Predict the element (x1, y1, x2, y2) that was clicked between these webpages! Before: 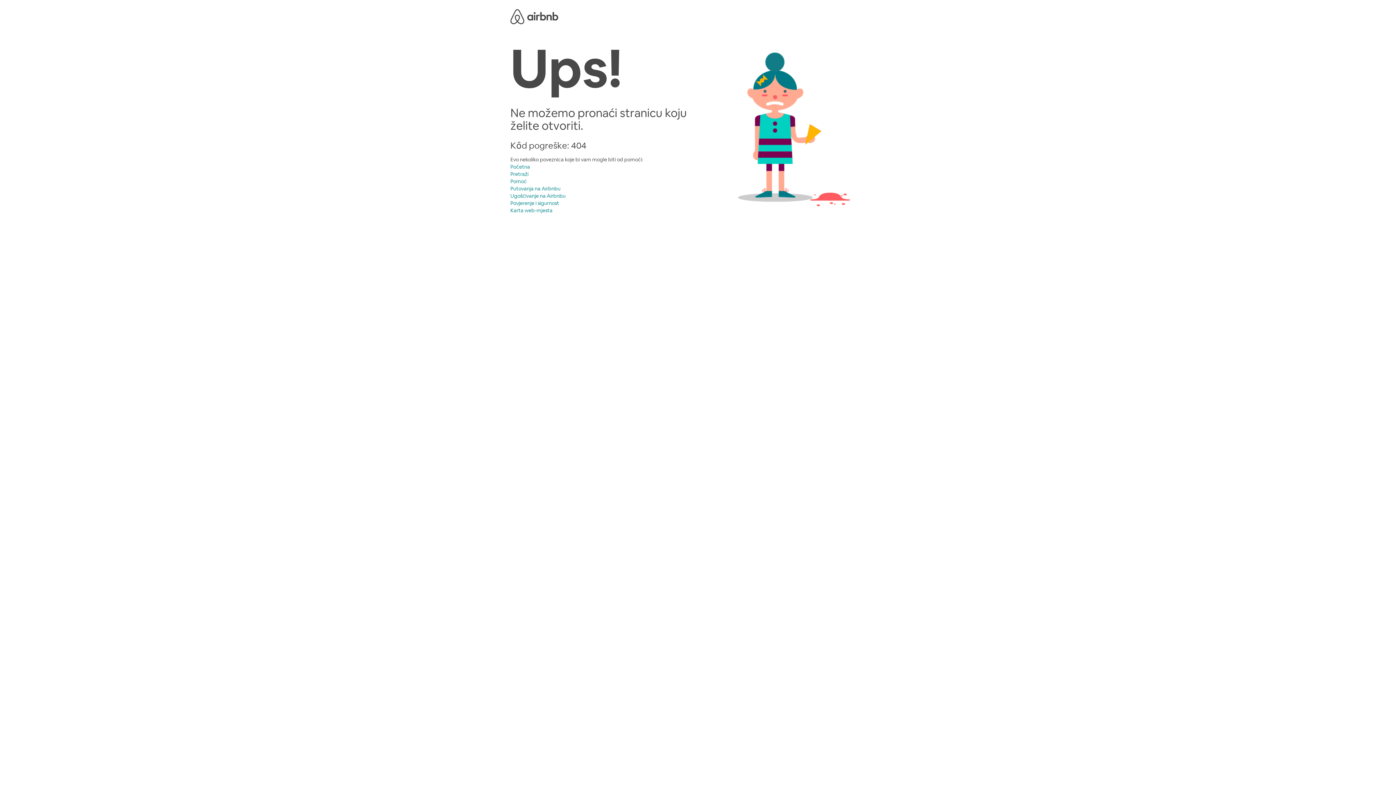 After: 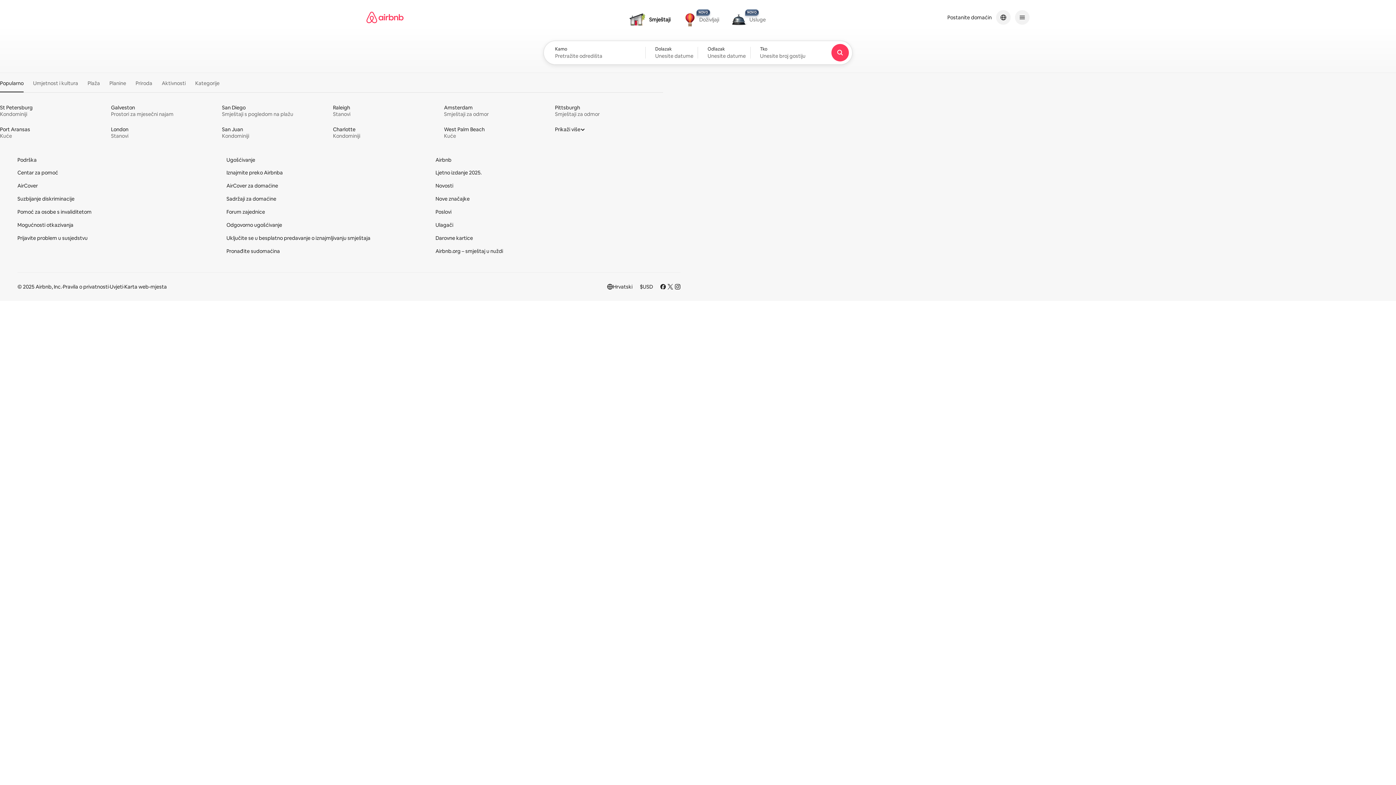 Action: label: Airbnb bbox: (510, 8, 558, 22)